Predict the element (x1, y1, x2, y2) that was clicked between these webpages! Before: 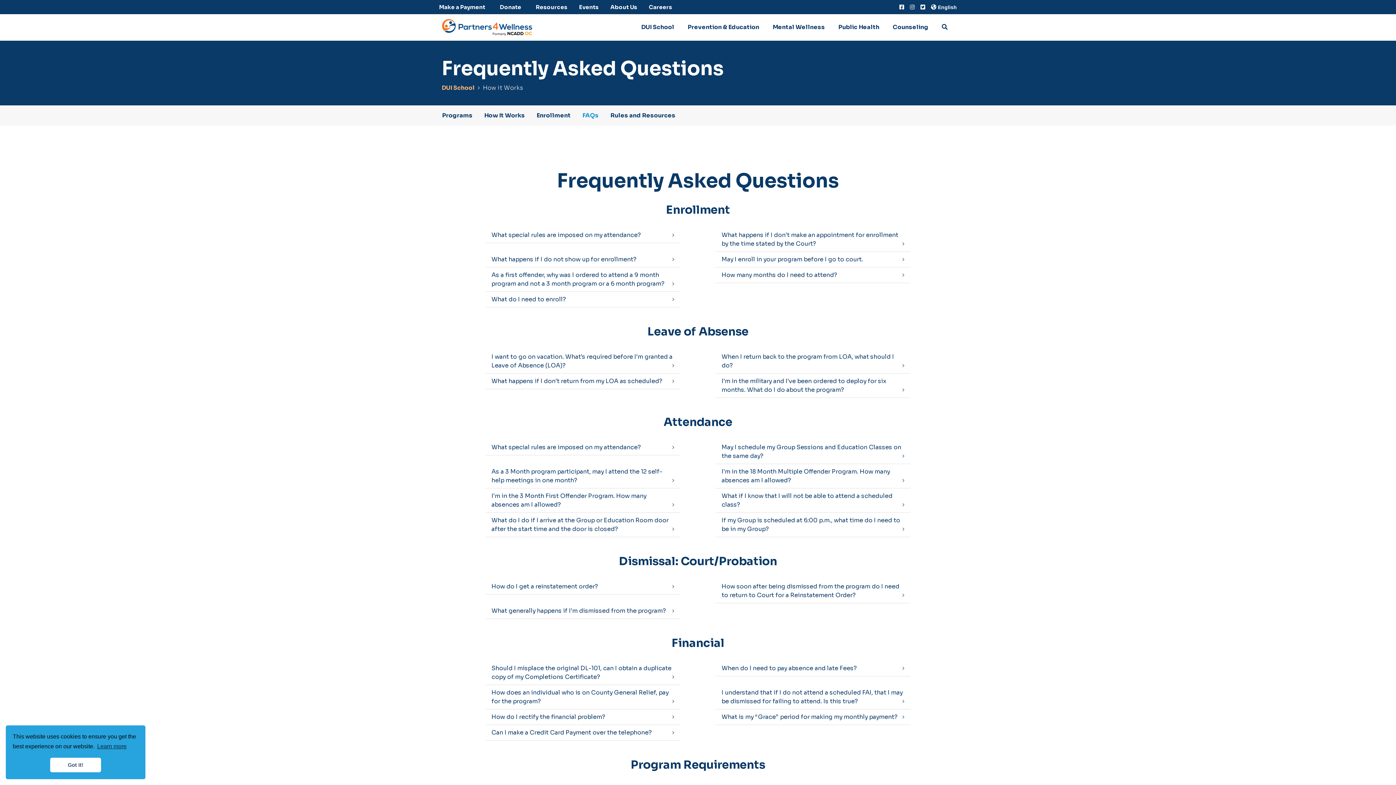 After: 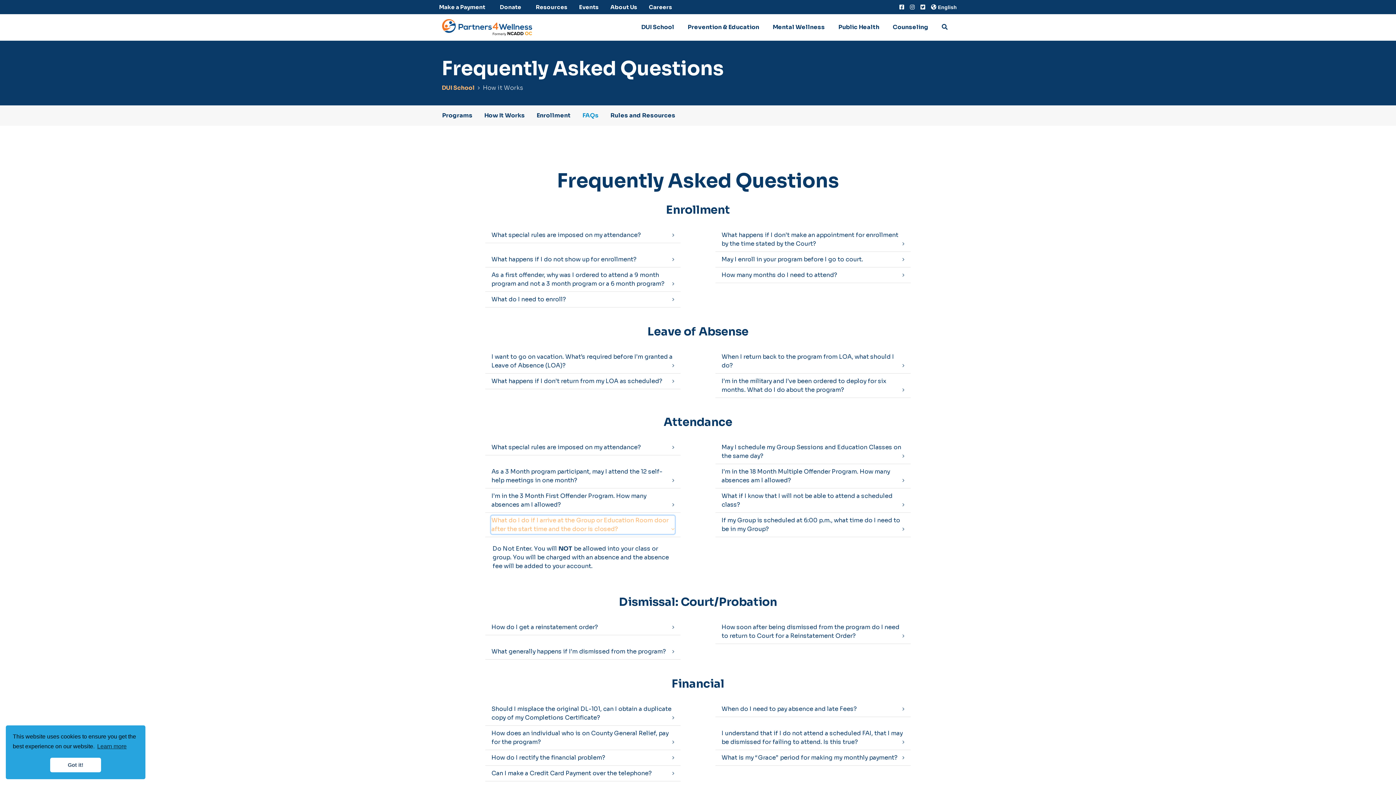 Action: label: What do I do if I arrive at the Group or Education Room door after the start time and the door is closed? bbox: (491, 515, 674, 534)